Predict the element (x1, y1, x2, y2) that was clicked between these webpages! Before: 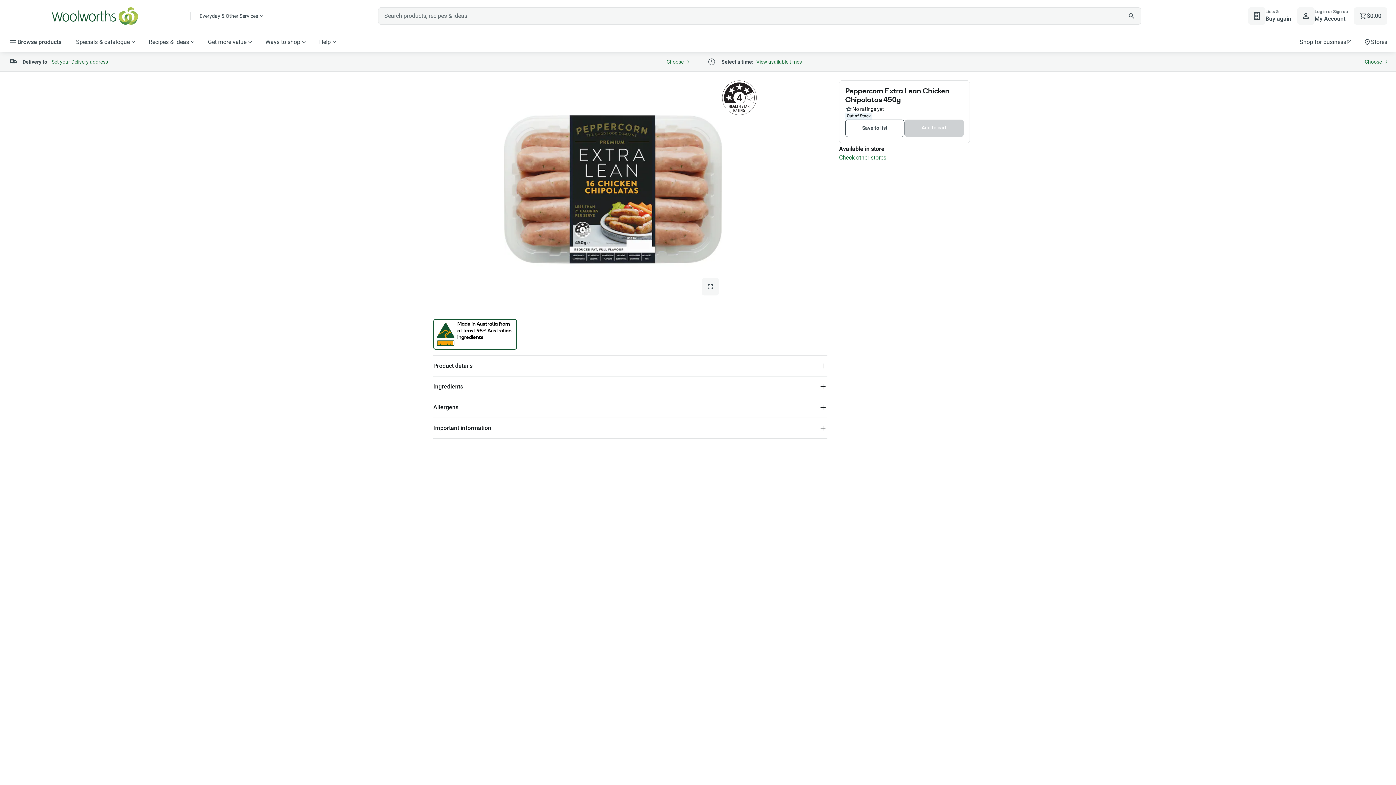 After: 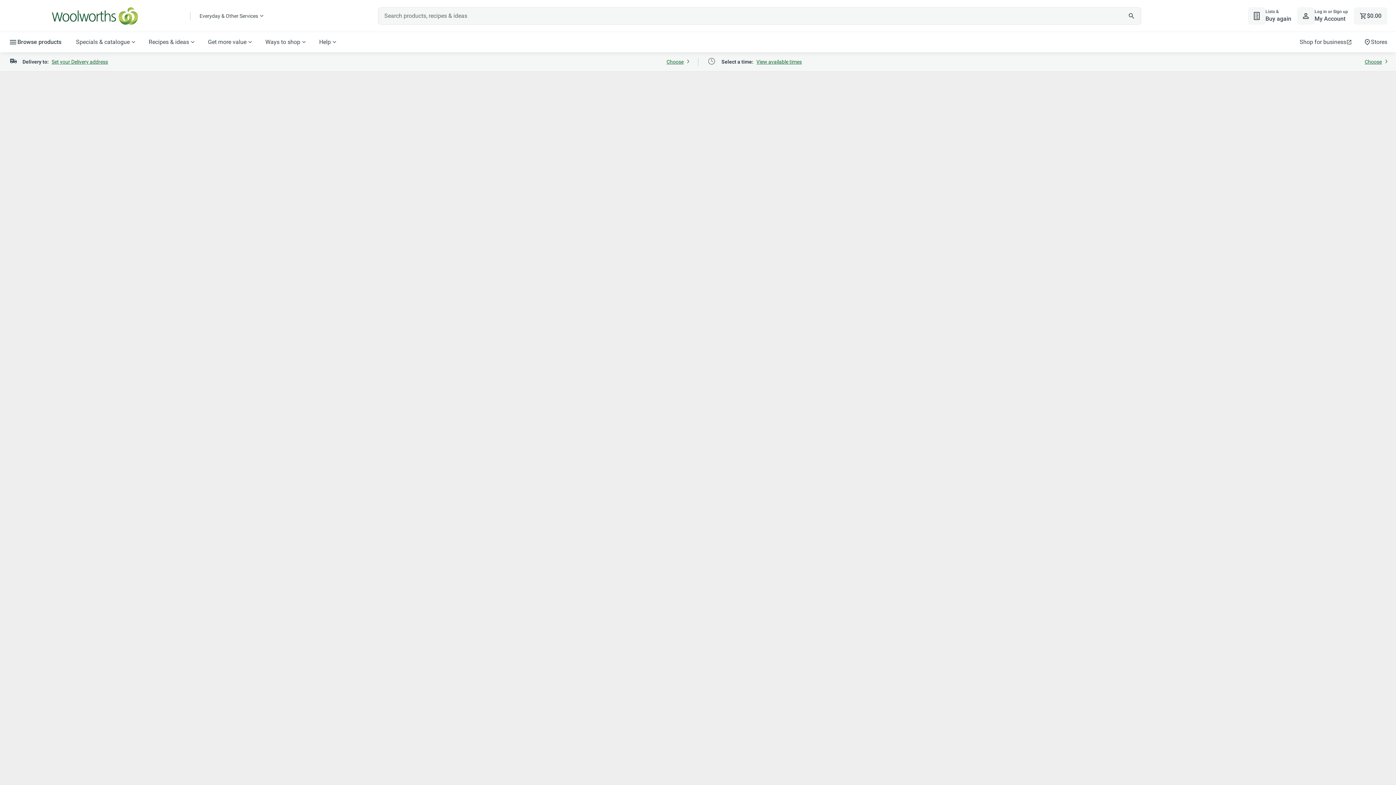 Action: bbox: (1358, 32, 1393, 52) label: Stores